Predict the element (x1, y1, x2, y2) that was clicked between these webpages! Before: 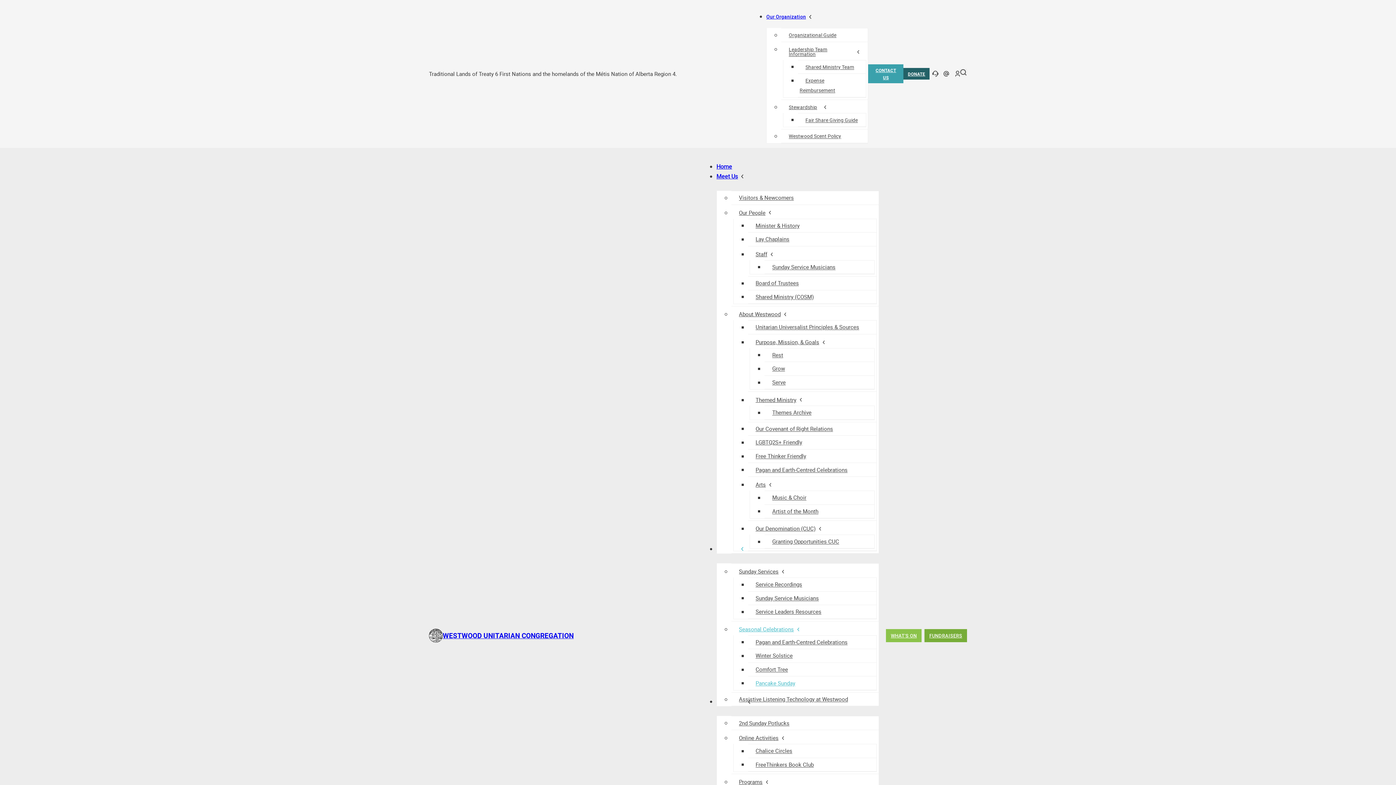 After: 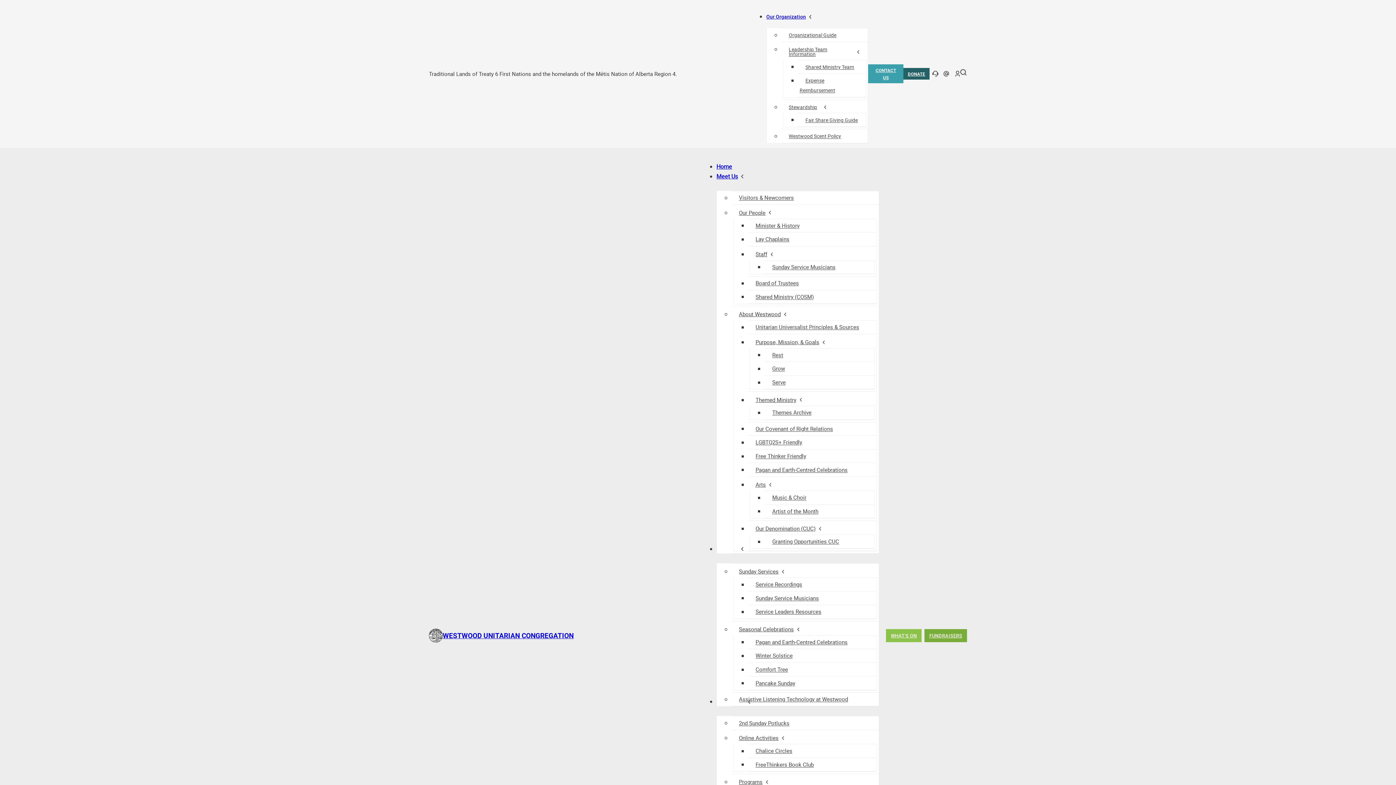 Action: label: Login link bbox: (952, 68, 963, 79)